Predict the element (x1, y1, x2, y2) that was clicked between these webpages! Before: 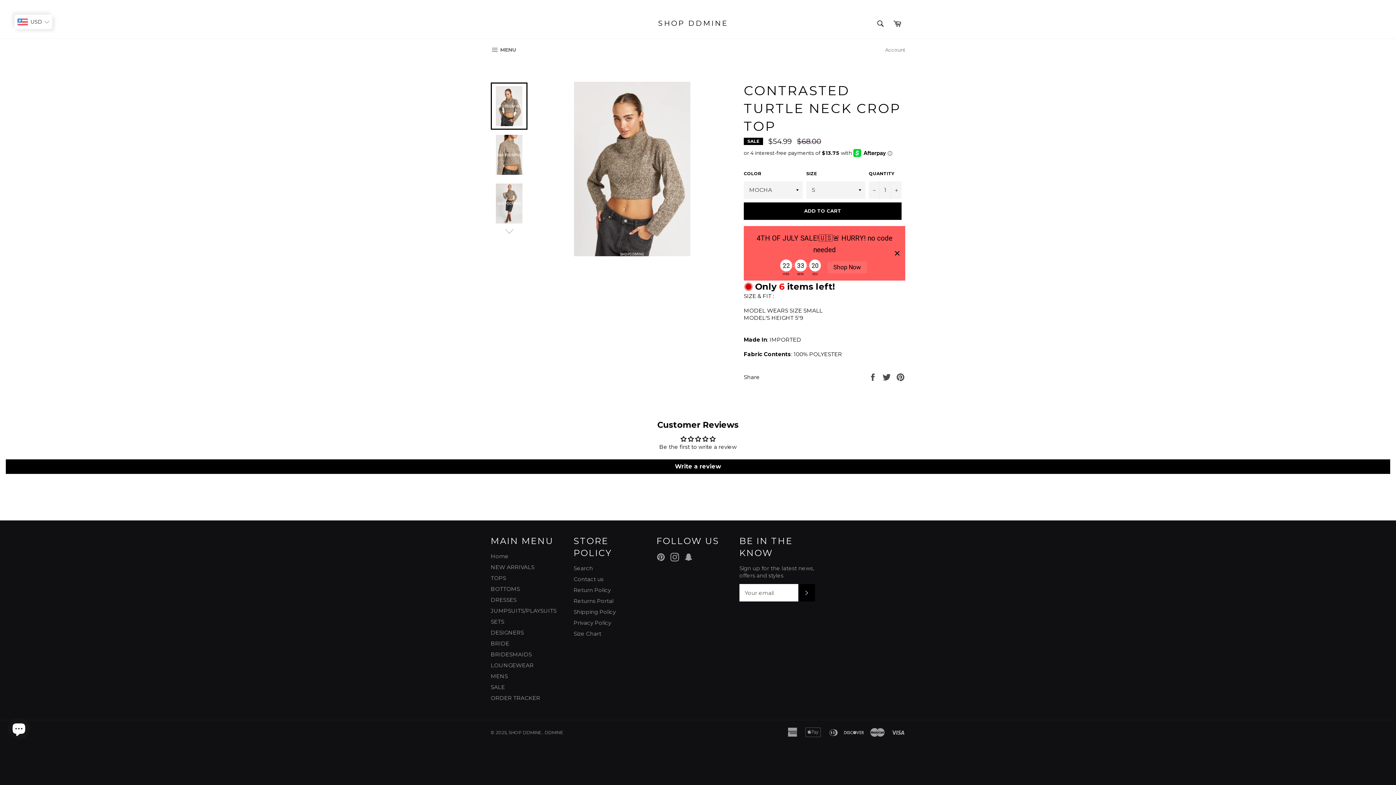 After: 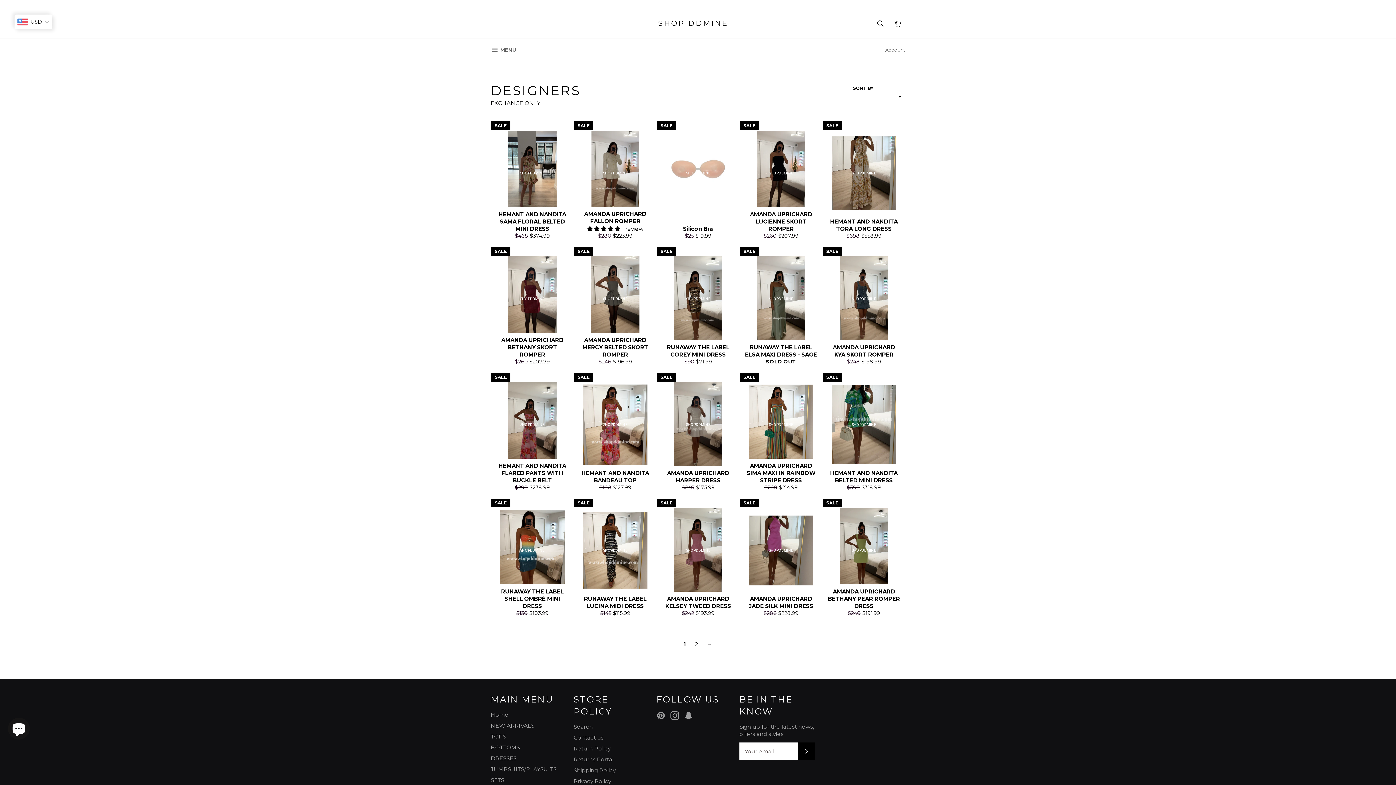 Action: bbox: (490, 629, 524, 636) label: DESIGNERS